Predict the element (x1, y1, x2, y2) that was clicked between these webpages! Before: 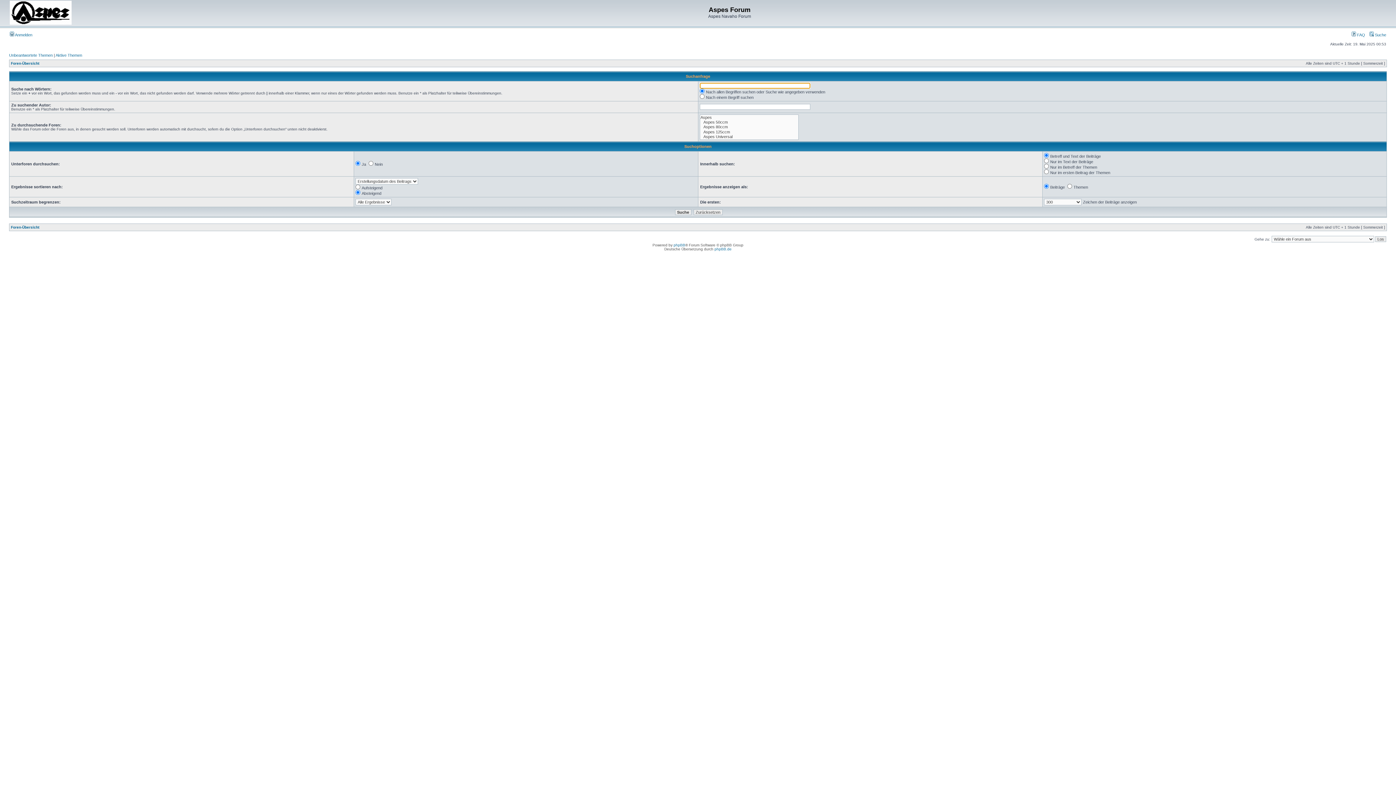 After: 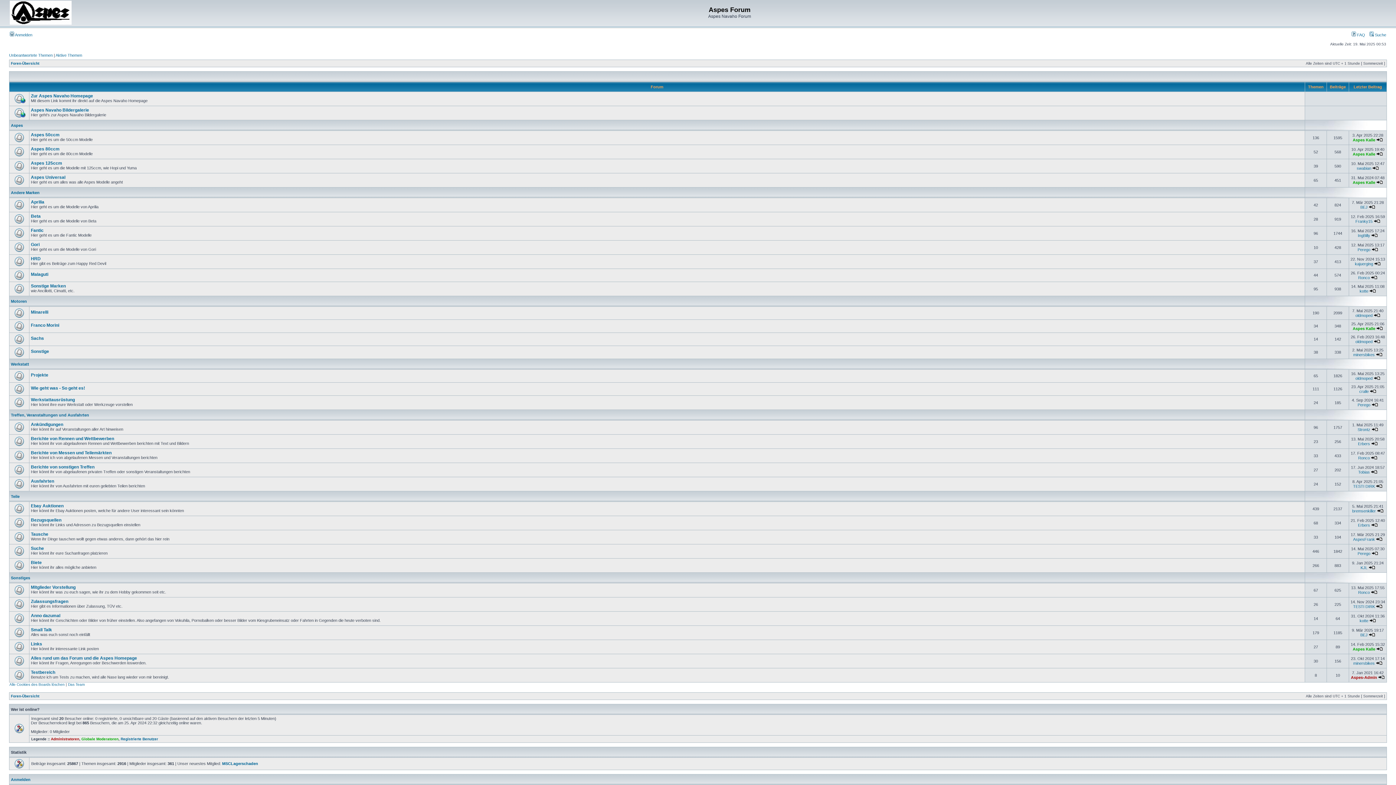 Action: bbox: (9, 21, 71, 25)